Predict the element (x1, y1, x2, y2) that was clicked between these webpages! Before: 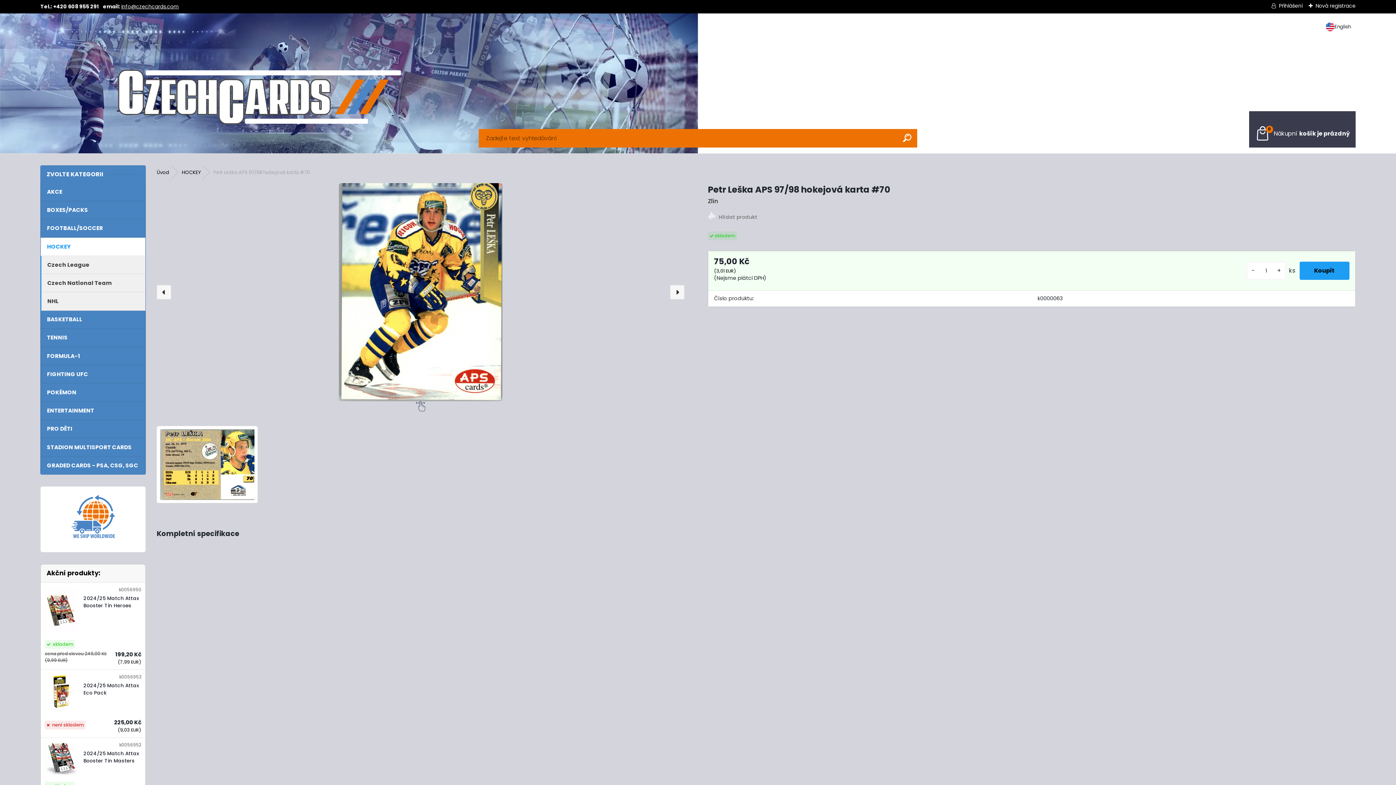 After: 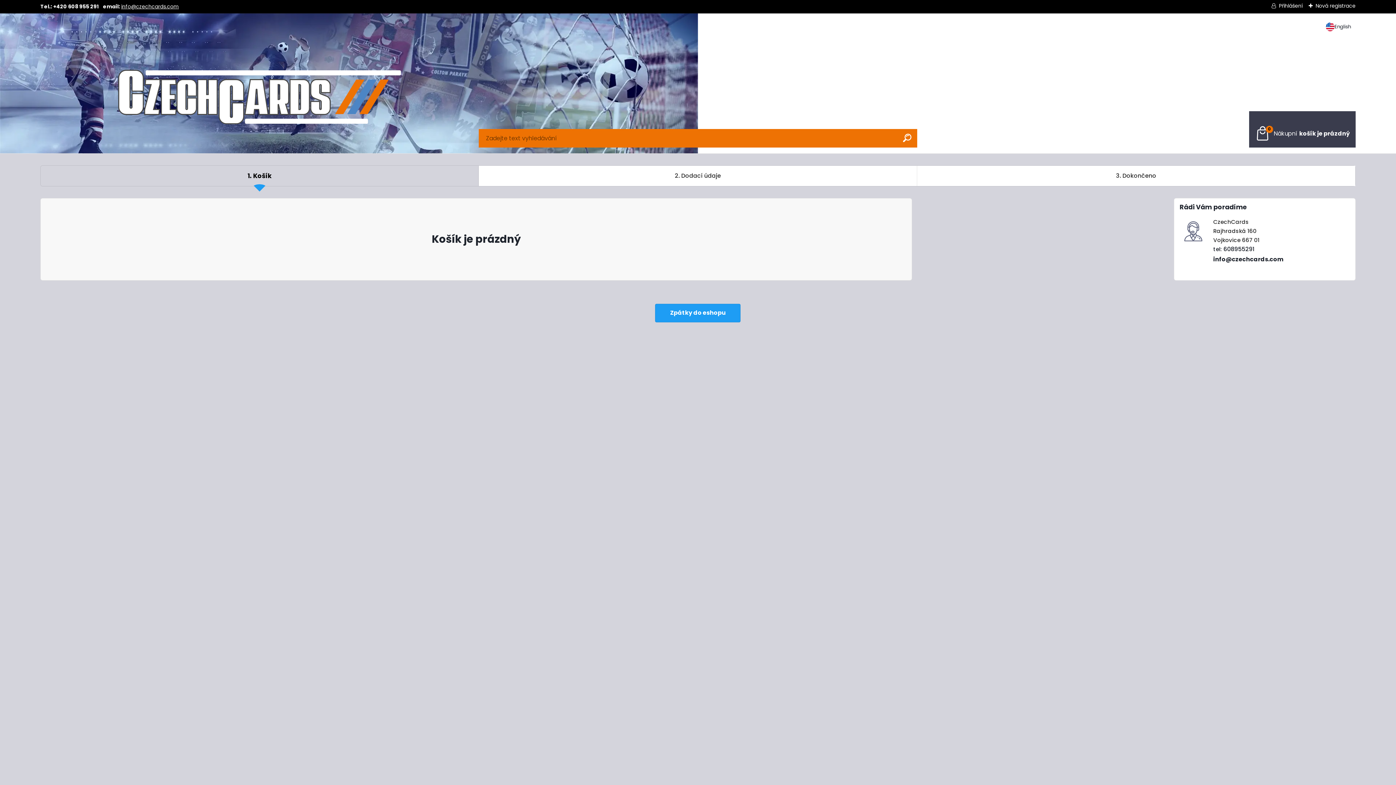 Action: bbox: (1255, 125, 1350, 141) label: 0
Váš nákupní košík
je prázdný